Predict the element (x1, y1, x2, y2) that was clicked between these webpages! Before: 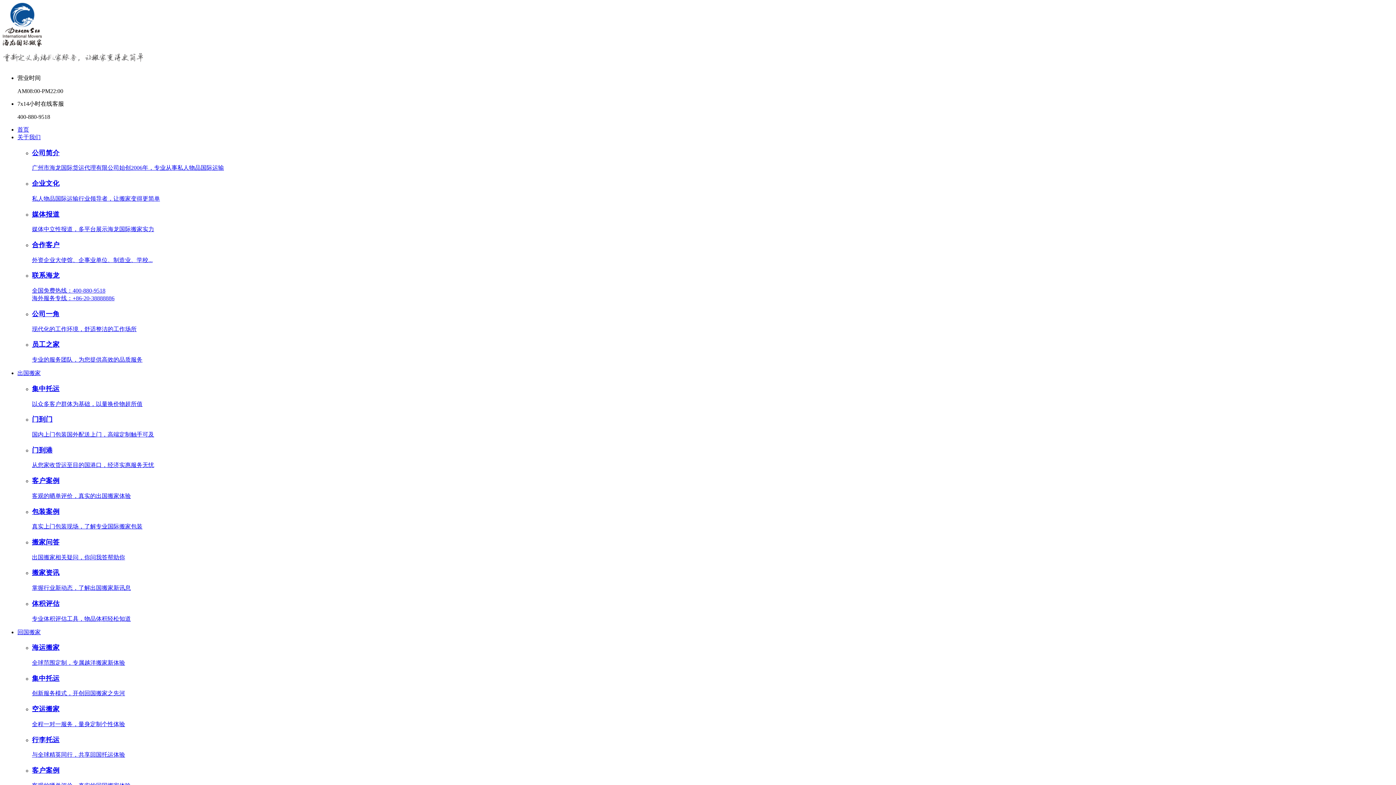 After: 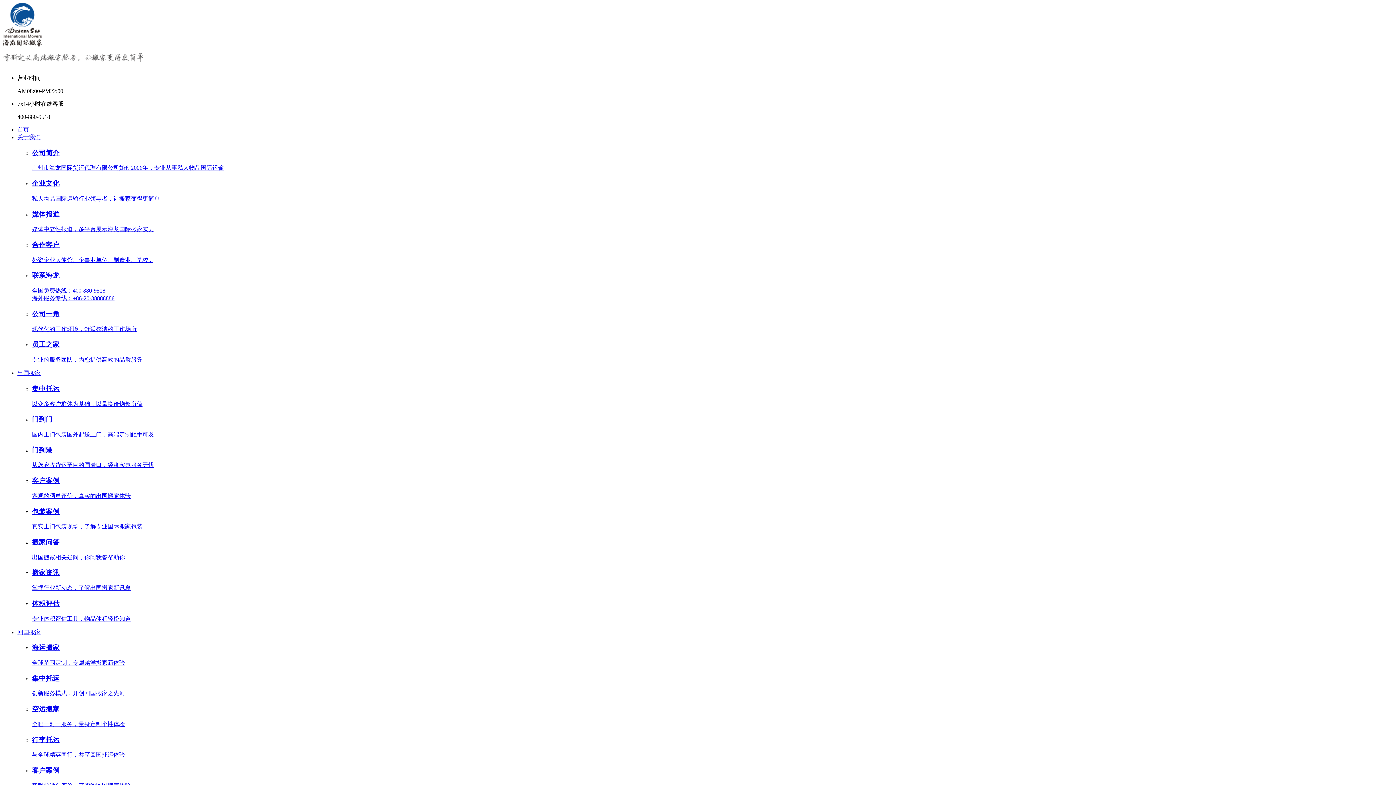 Action: label: 首页 bbox: (17, 126, 29, 132)